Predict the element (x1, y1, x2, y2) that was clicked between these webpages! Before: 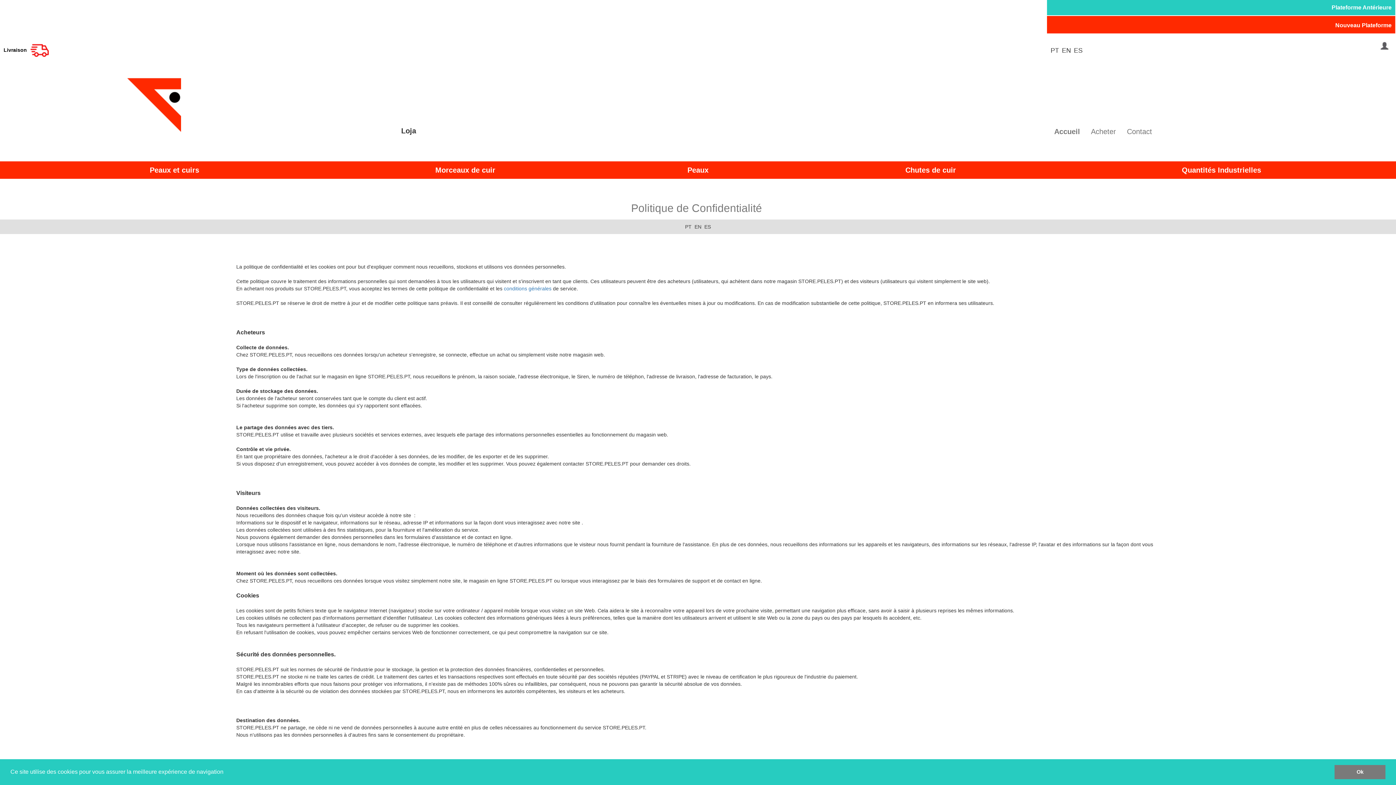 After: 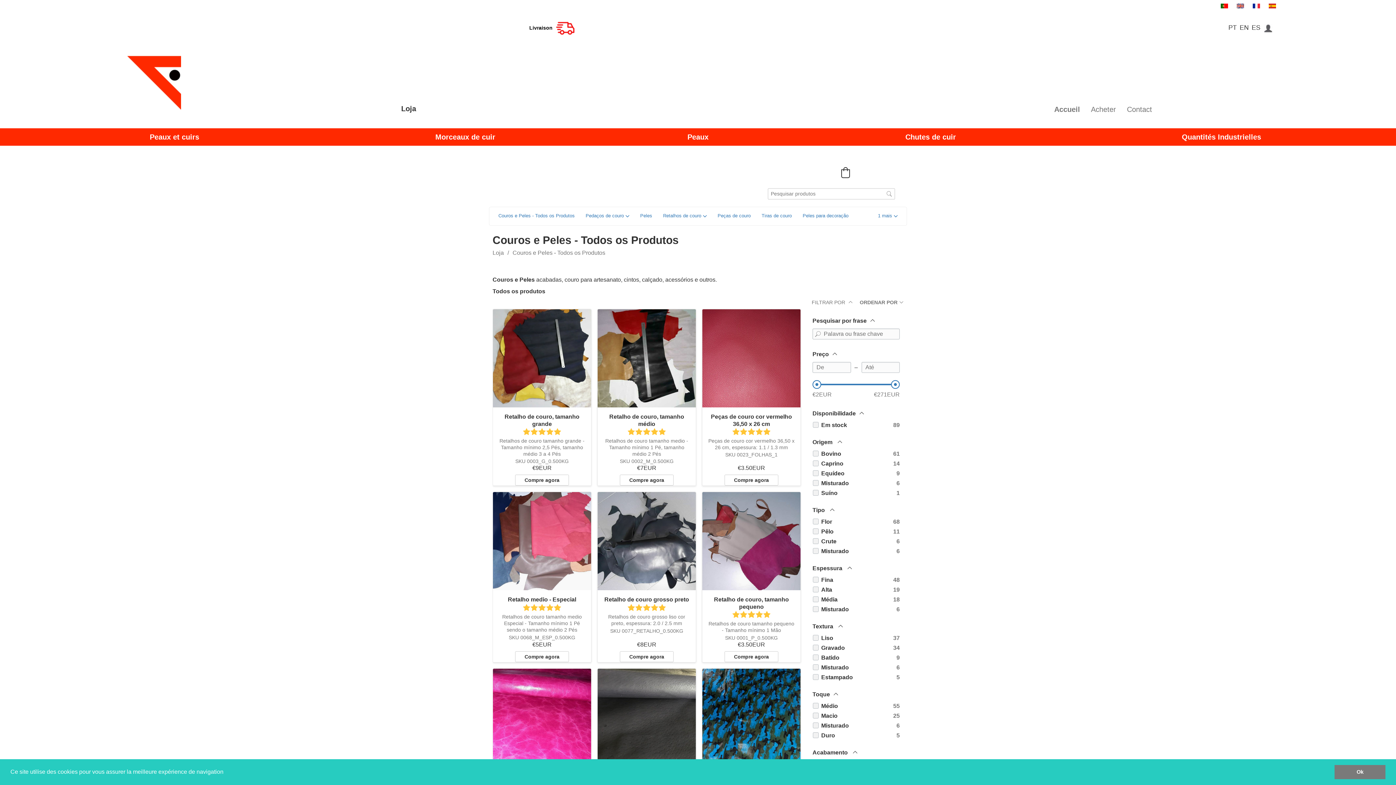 Action: bbox: (149, 166, 199, 174) label: Peaux et cuirs